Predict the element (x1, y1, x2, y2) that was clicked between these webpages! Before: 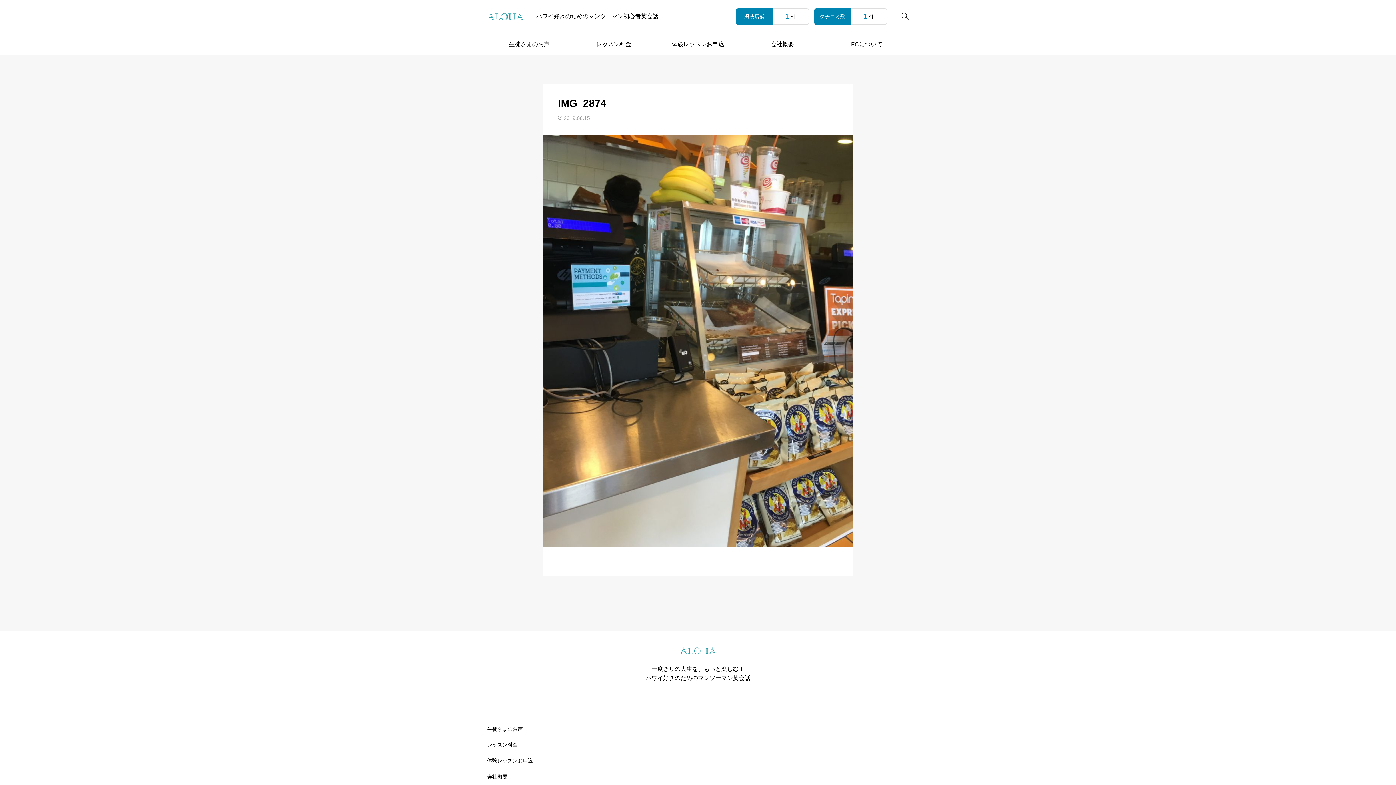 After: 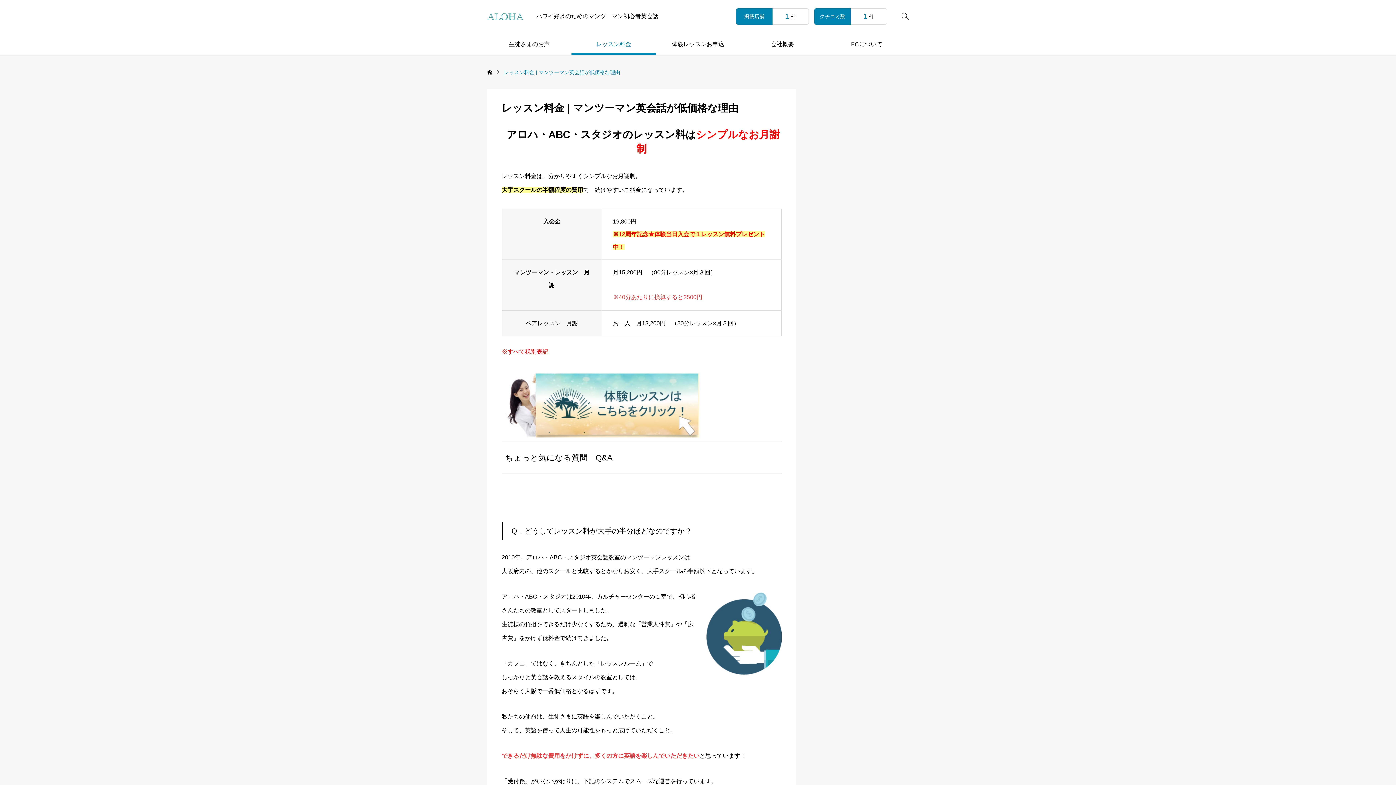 Action: label: レッスン料金 bbox: (571, 33, 656, 54)